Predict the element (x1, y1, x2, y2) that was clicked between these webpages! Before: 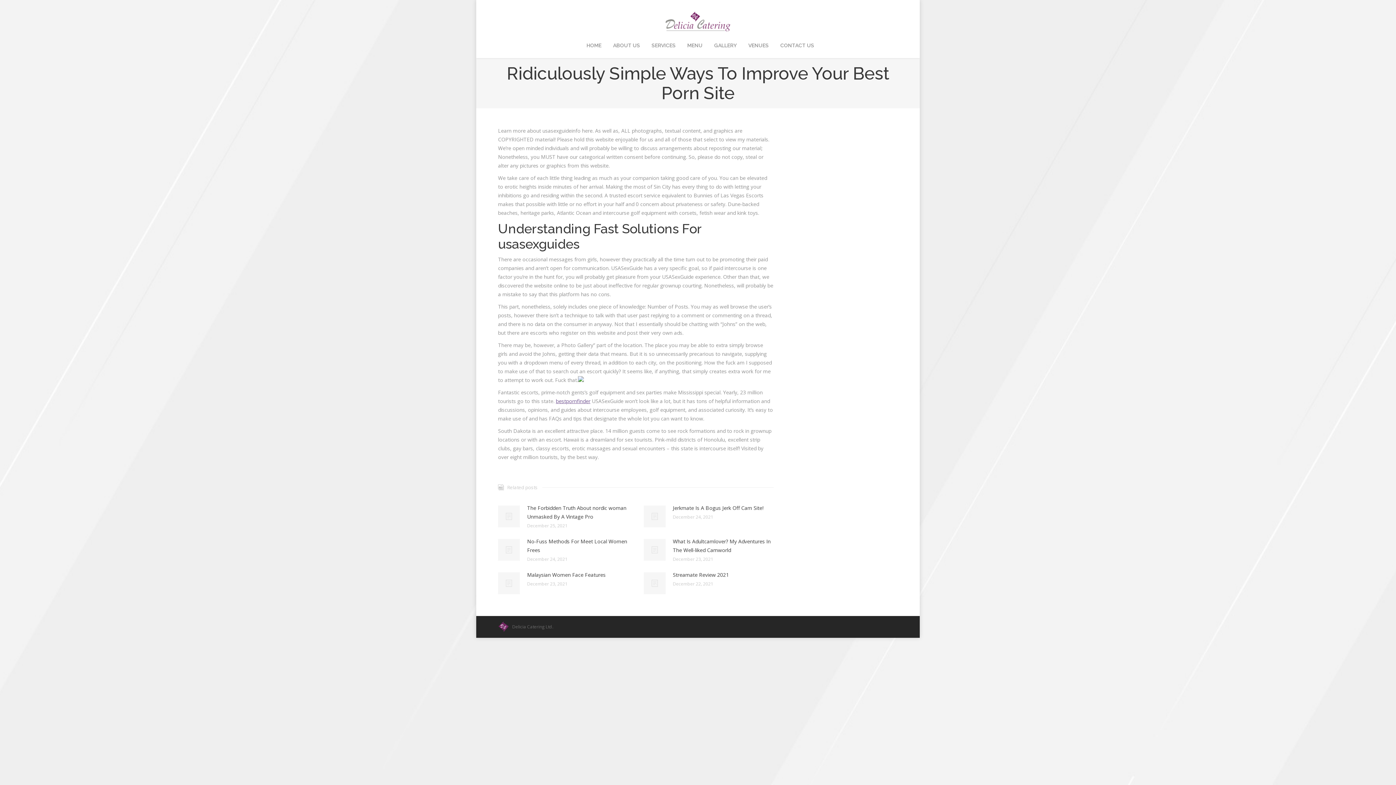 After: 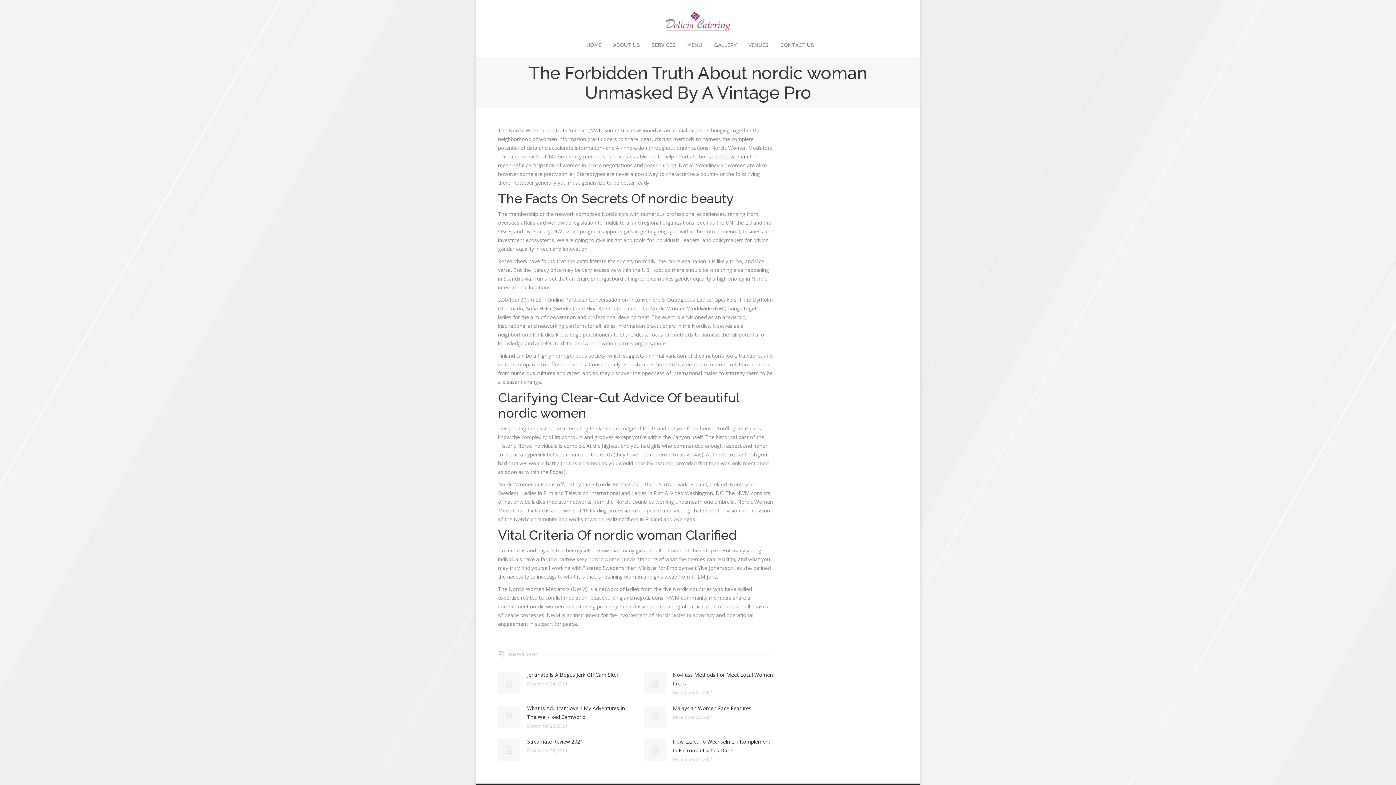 Action: bbox: (498, 505, 520, 527)